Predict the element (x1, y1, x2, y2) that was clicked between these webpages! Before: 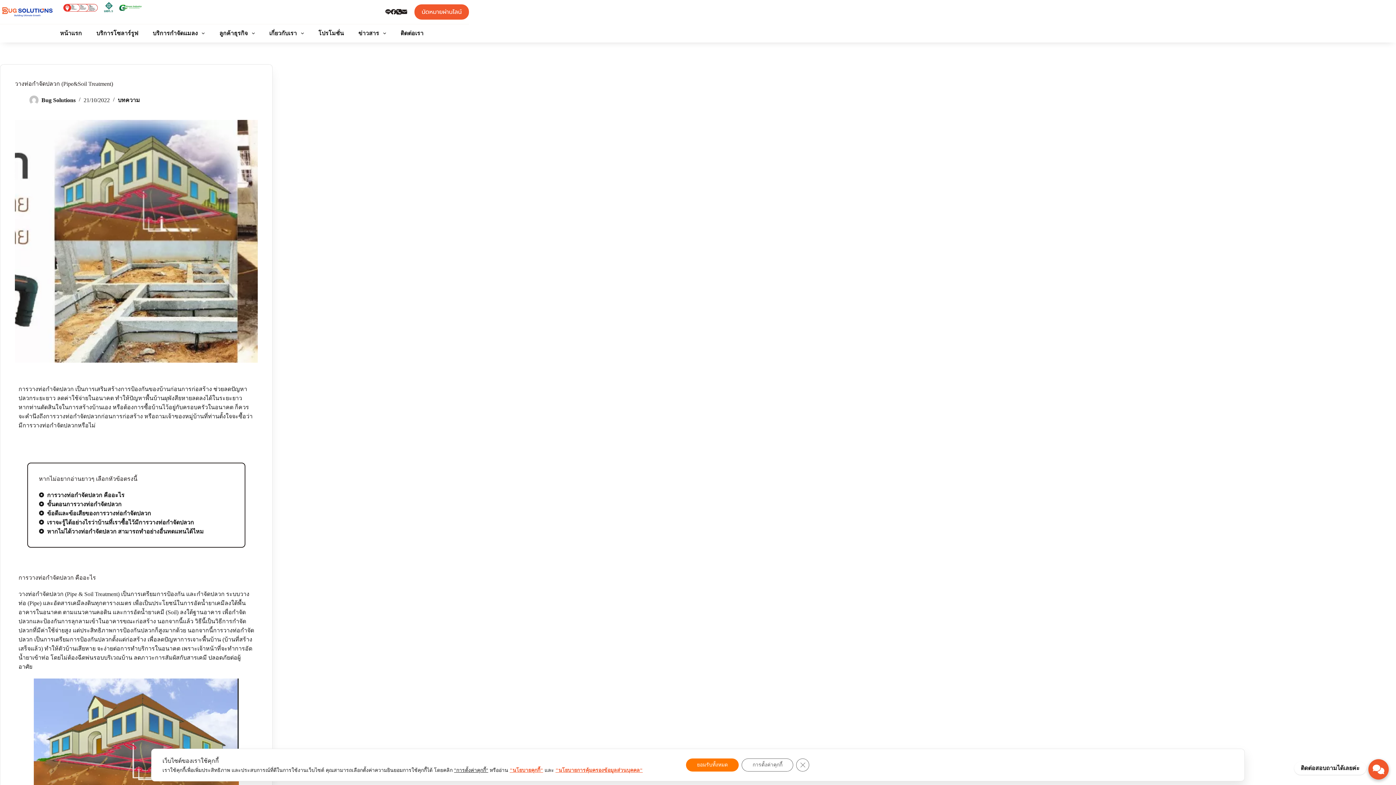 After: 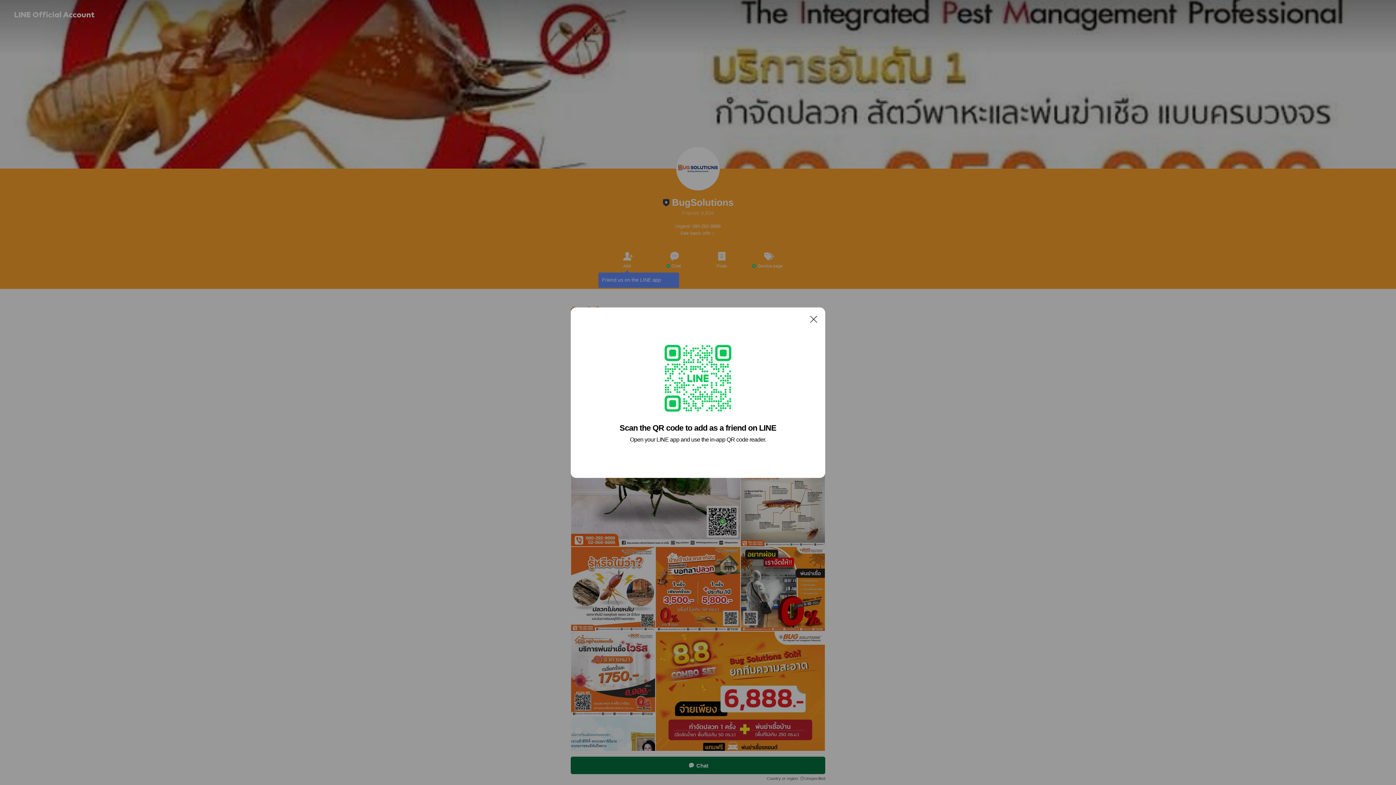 Action: bbox: (414, 4, 469, 19) label: นัดหมายผ่านไลน์